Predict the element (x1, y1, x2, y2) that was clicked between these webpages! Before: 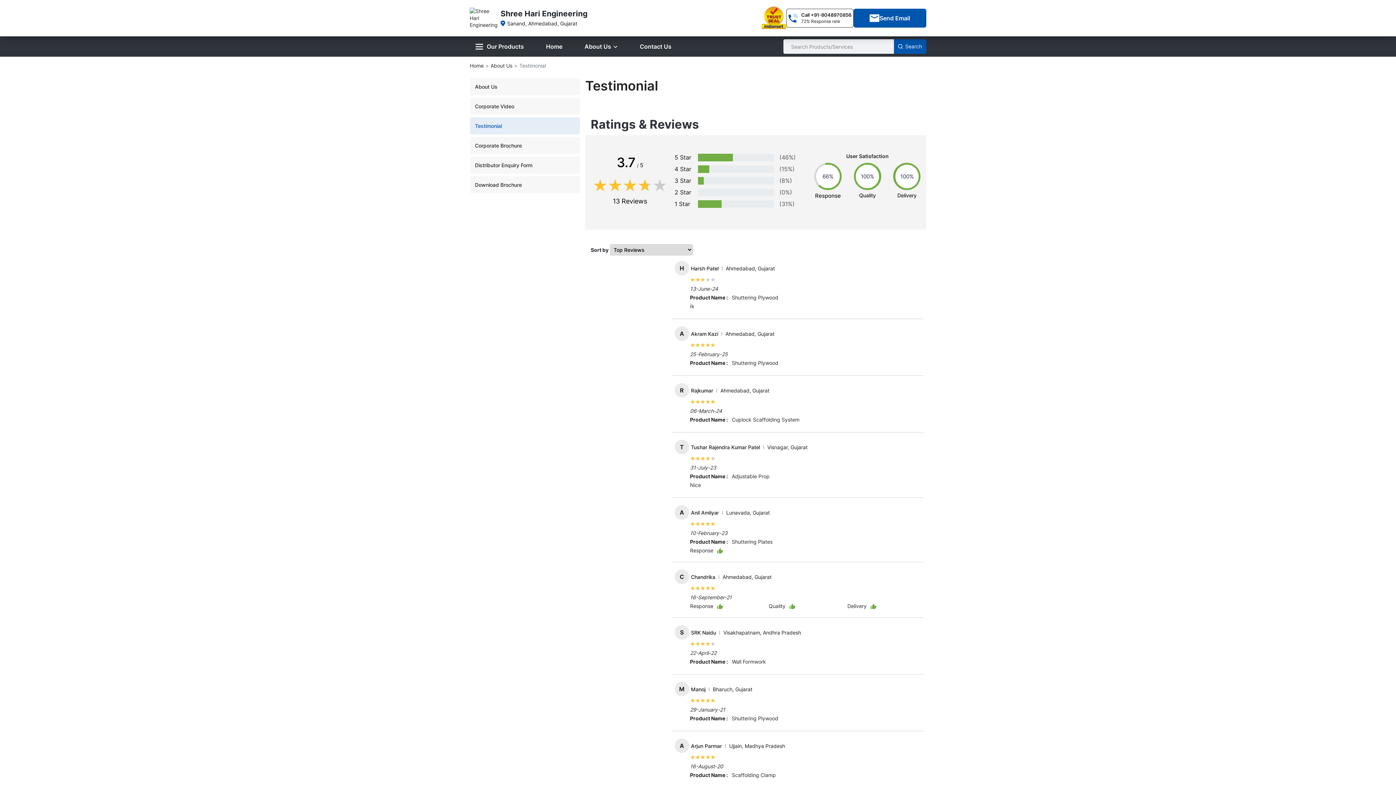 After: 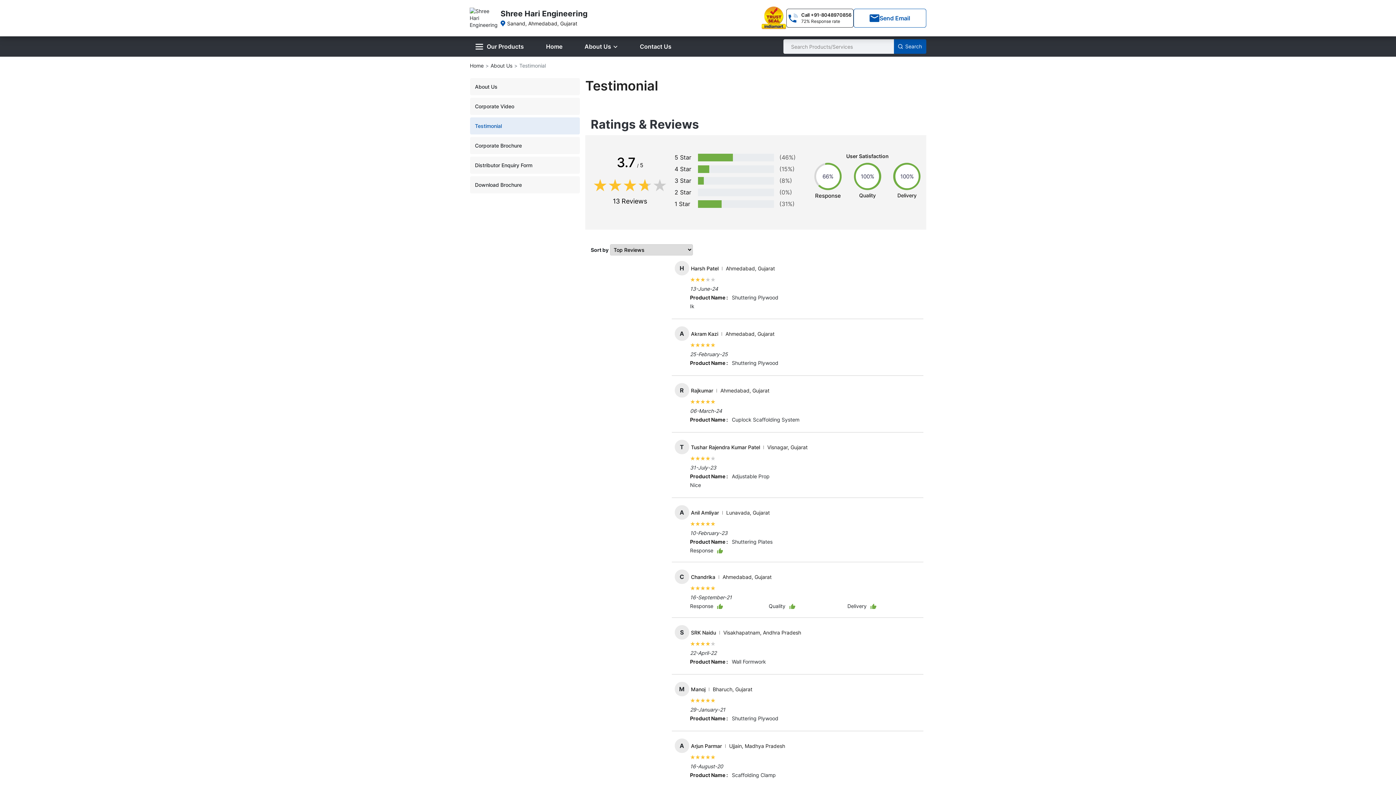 Action: bbox: (853, 8, 926, 27) label: Send Email